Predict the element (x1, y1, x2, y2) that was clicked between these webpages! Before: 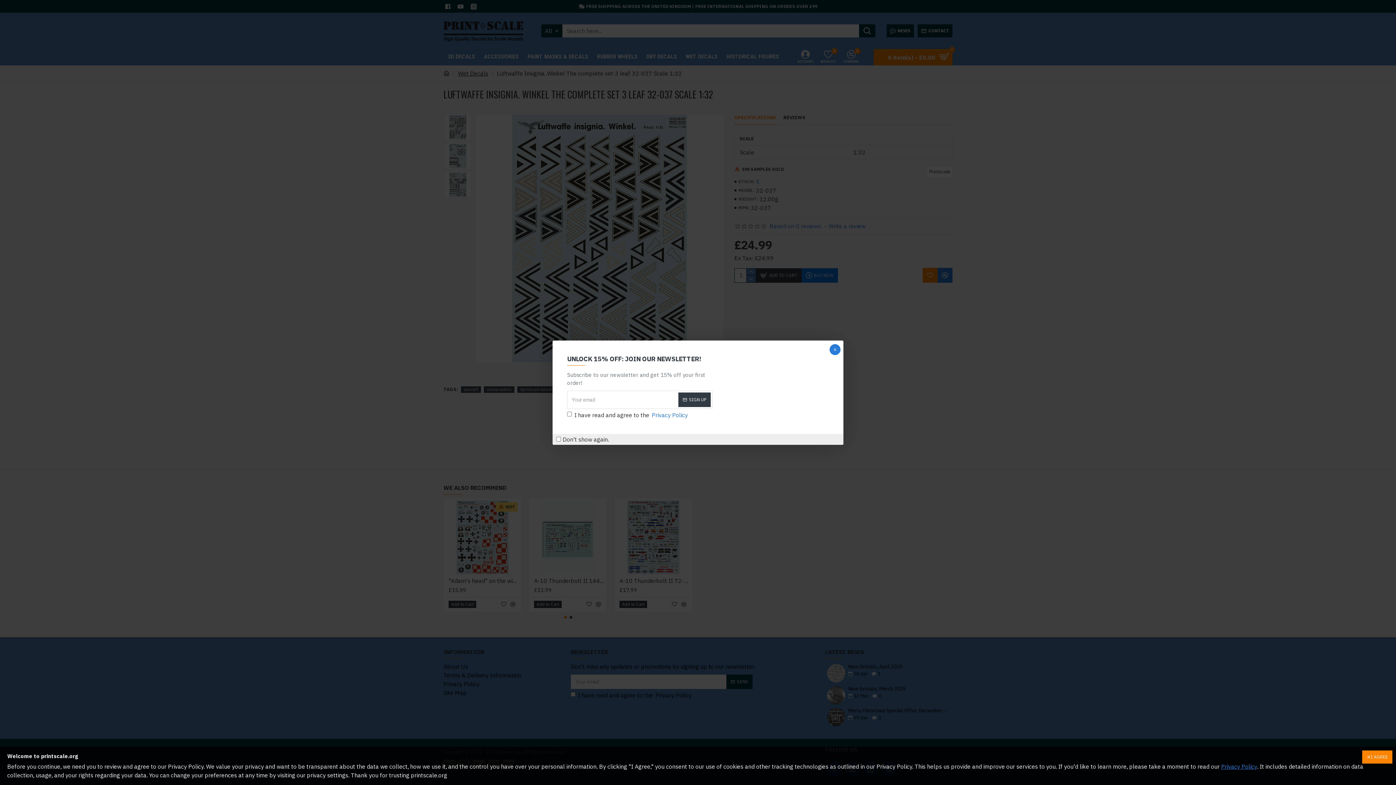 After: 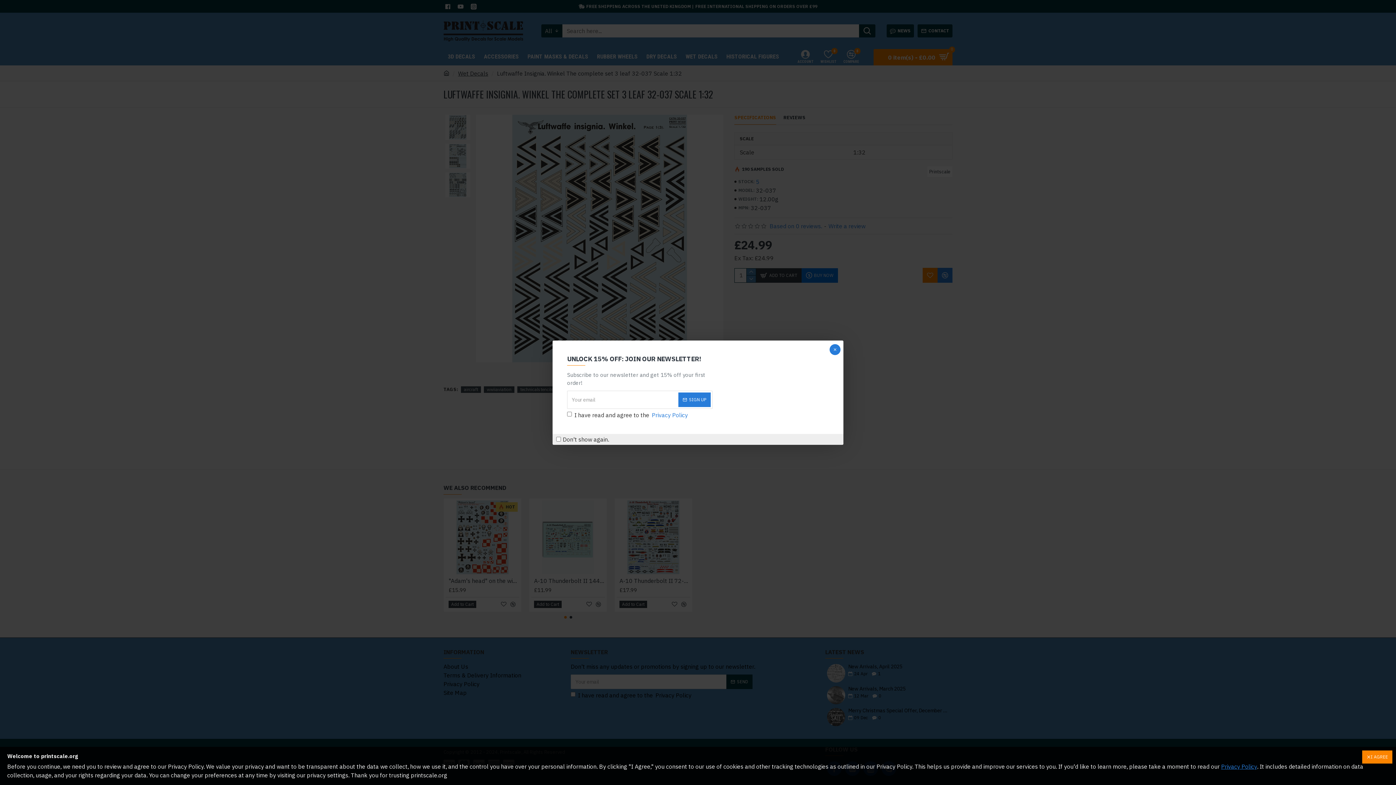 Action: label: SIGN UP bbox: (678, 392, 710, 407)